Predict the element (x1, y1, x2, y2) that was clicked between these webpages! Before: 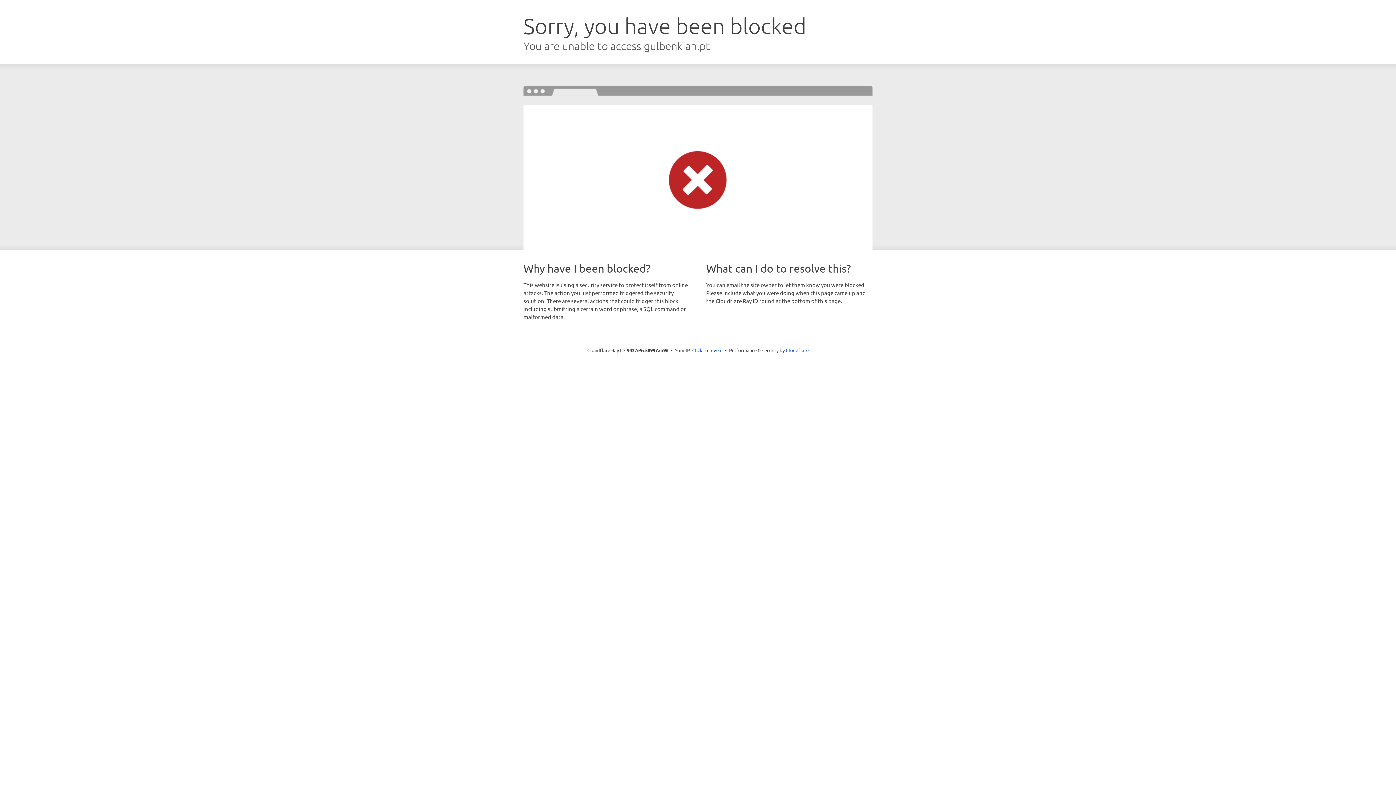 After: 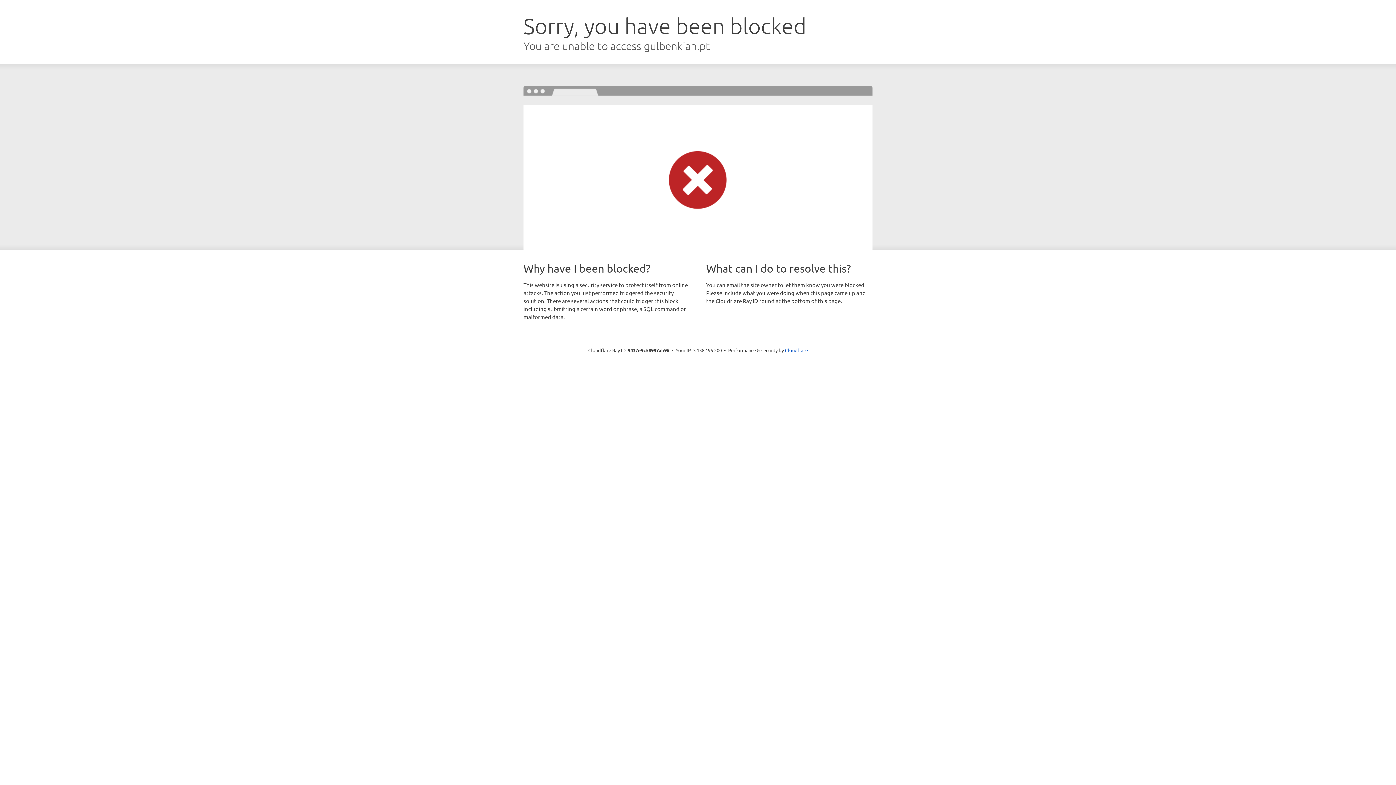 Action: label: Click to reveal bbox: (692, 346, 722, 353)